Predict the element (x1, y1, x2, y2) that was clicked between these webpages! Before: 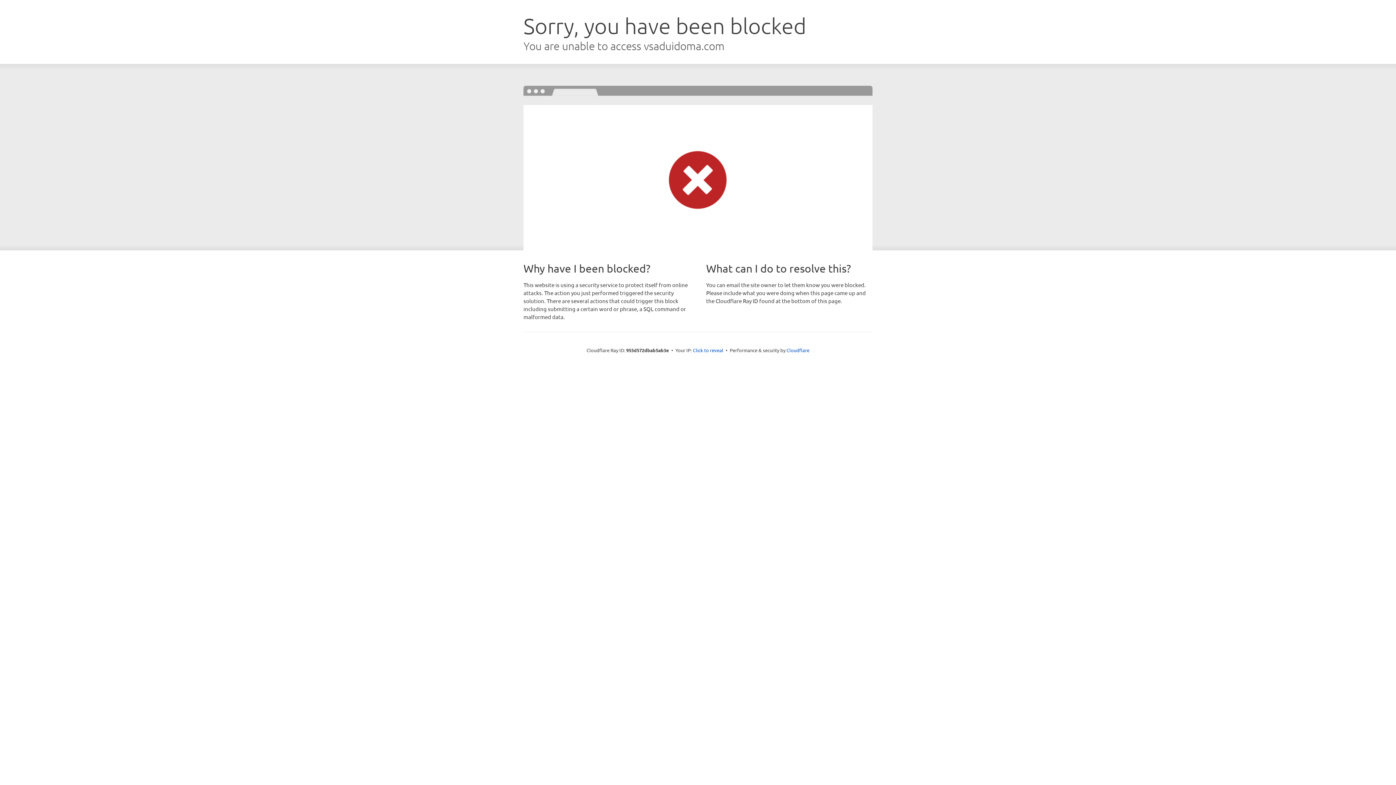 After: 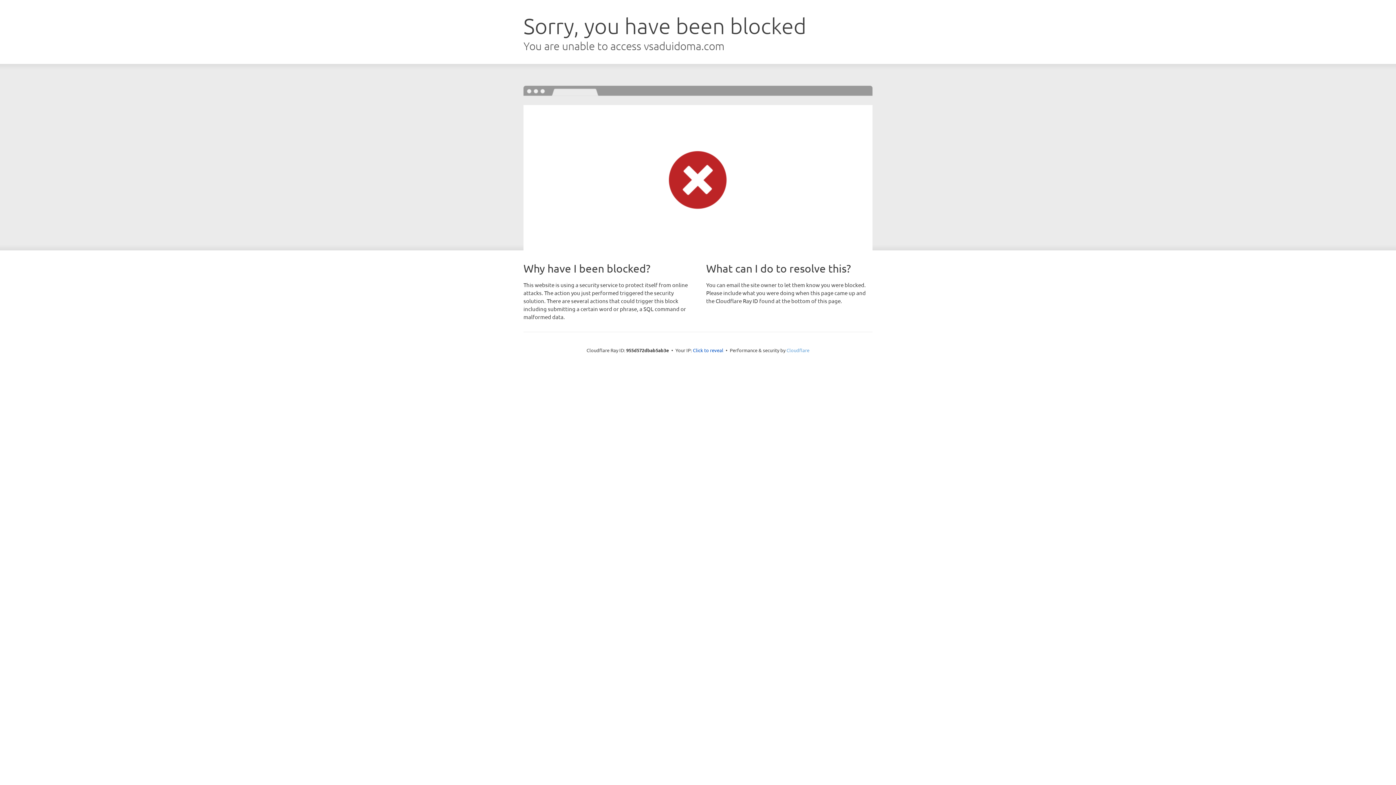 Action: bbox: (786, 347, 809, 353) label: Cloudflare